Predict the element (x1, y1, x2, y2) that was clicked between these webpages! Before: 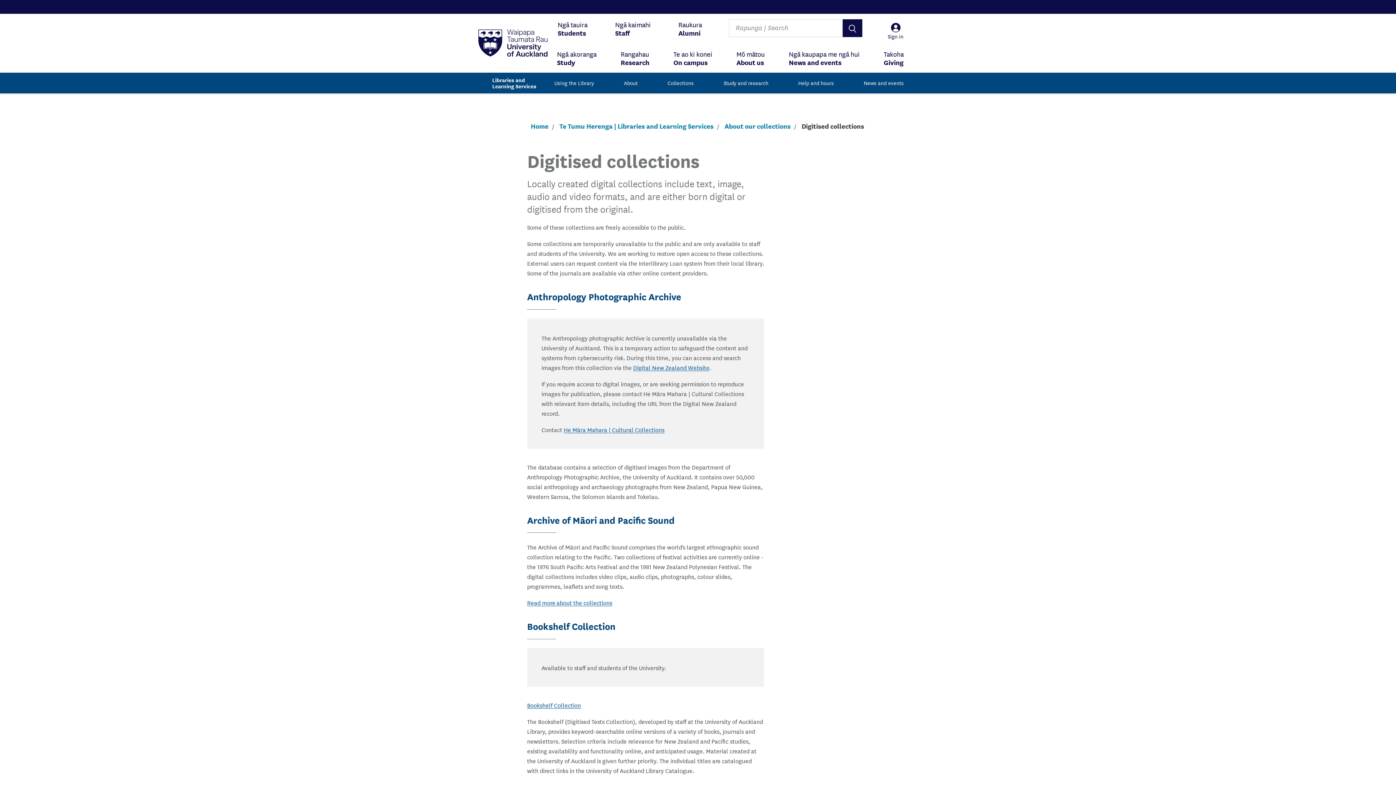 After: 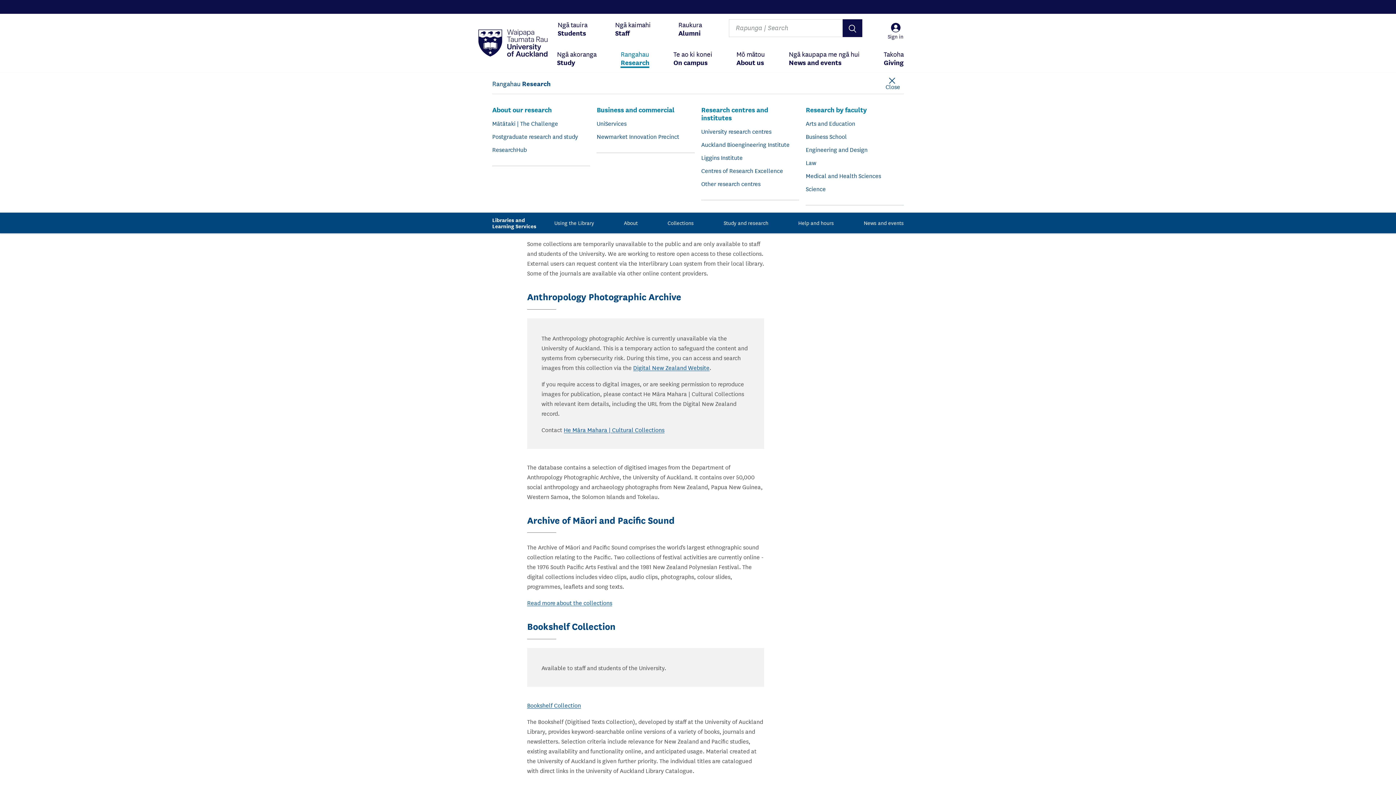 Action: label: Rangahau
Research bbox: (620, 43, 649, 73)